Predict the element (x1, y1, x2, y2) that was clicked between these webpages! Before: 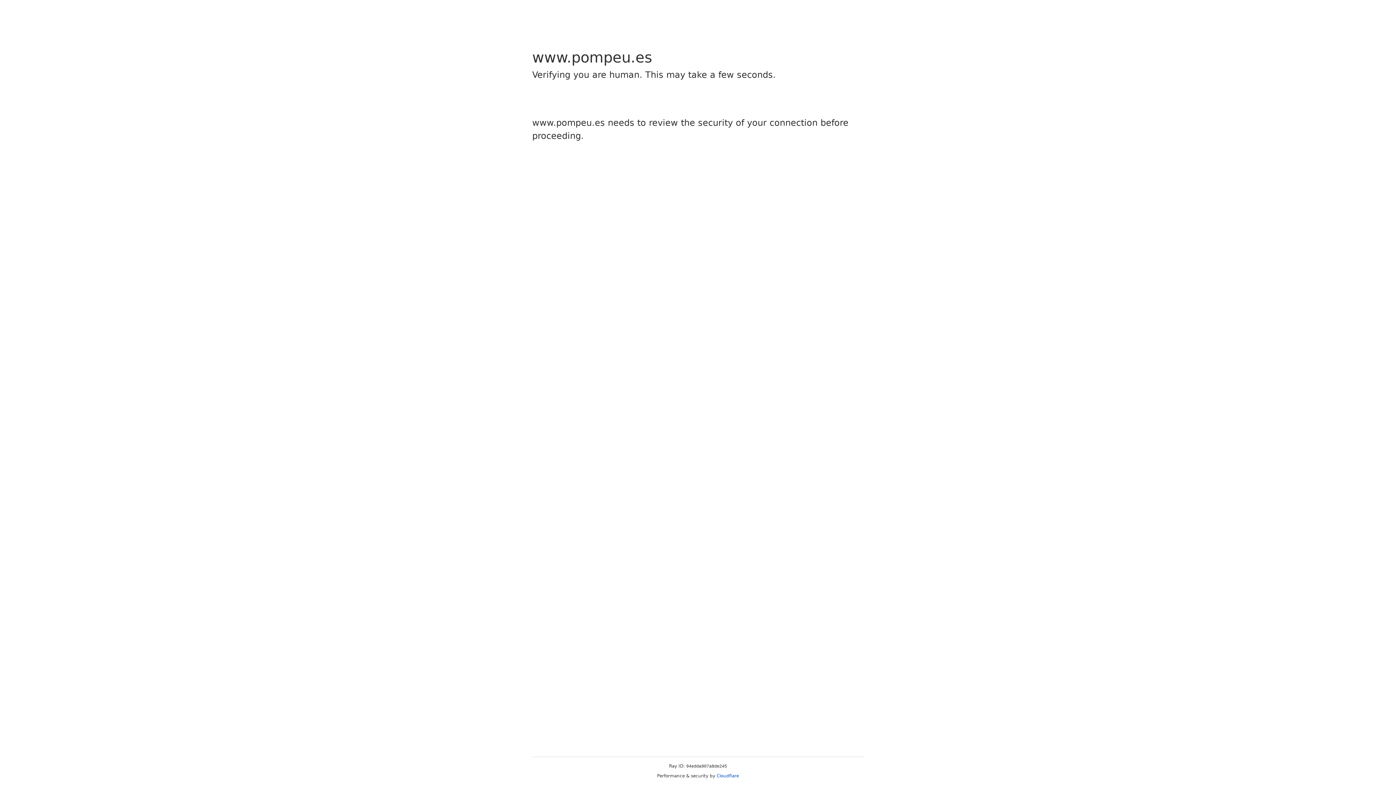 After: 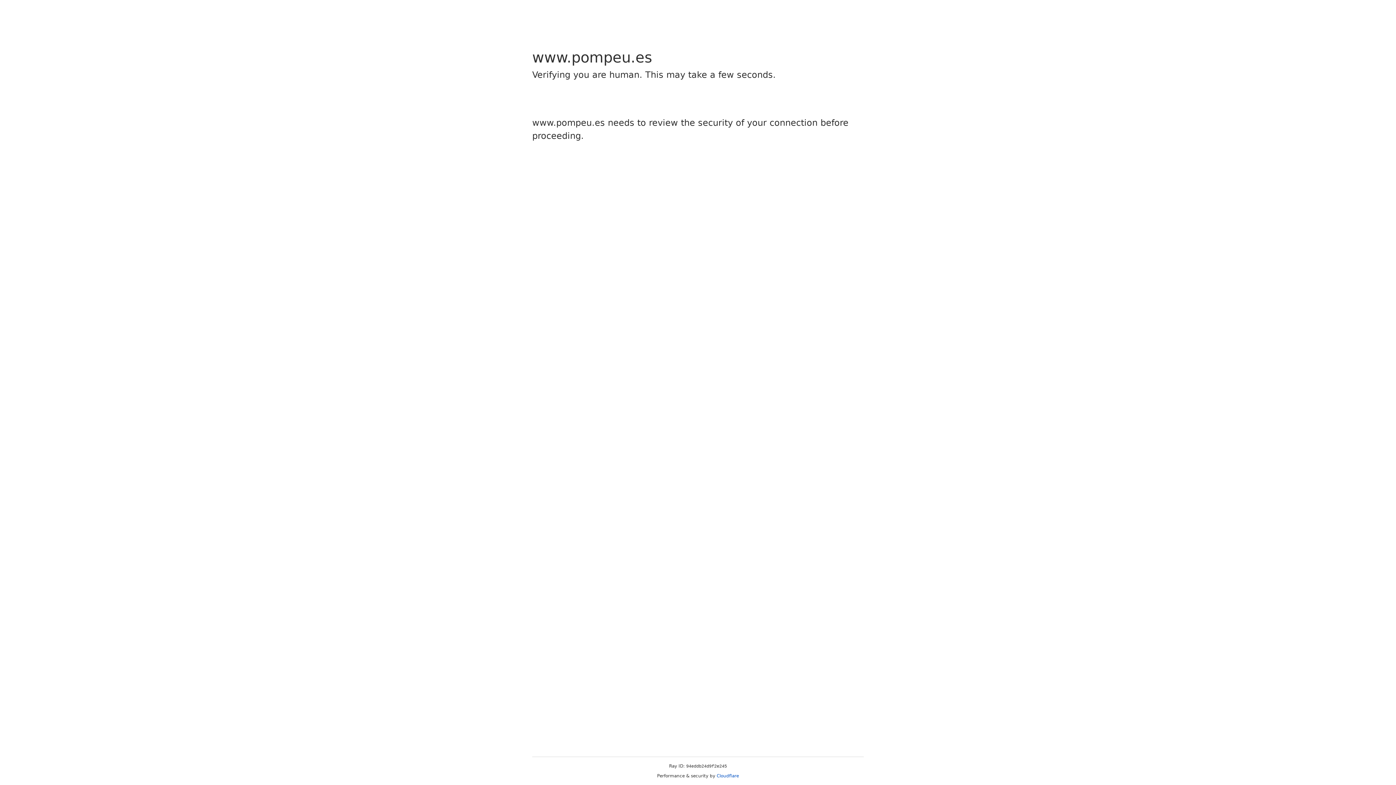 Action: bbox: (716, 773, 739, 778) label: Cloudflare